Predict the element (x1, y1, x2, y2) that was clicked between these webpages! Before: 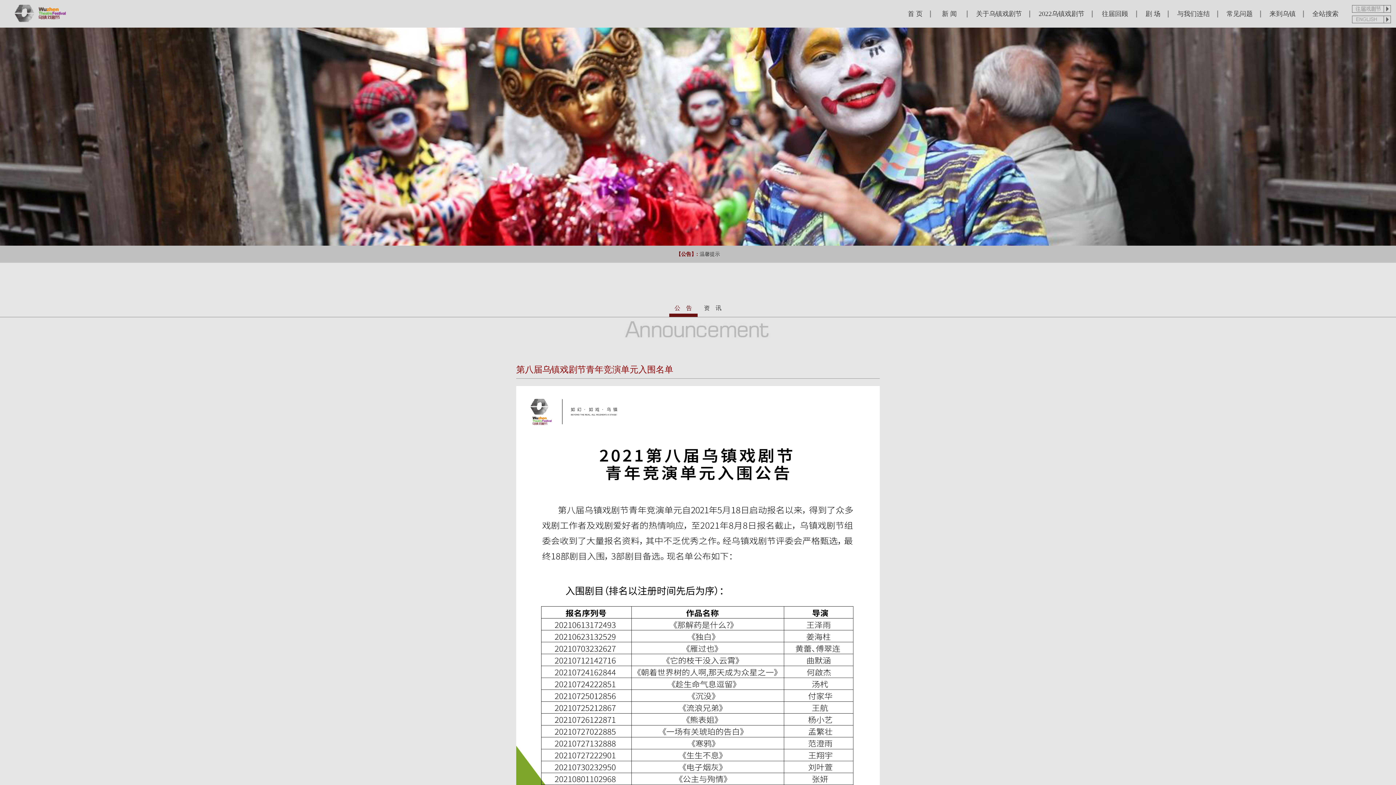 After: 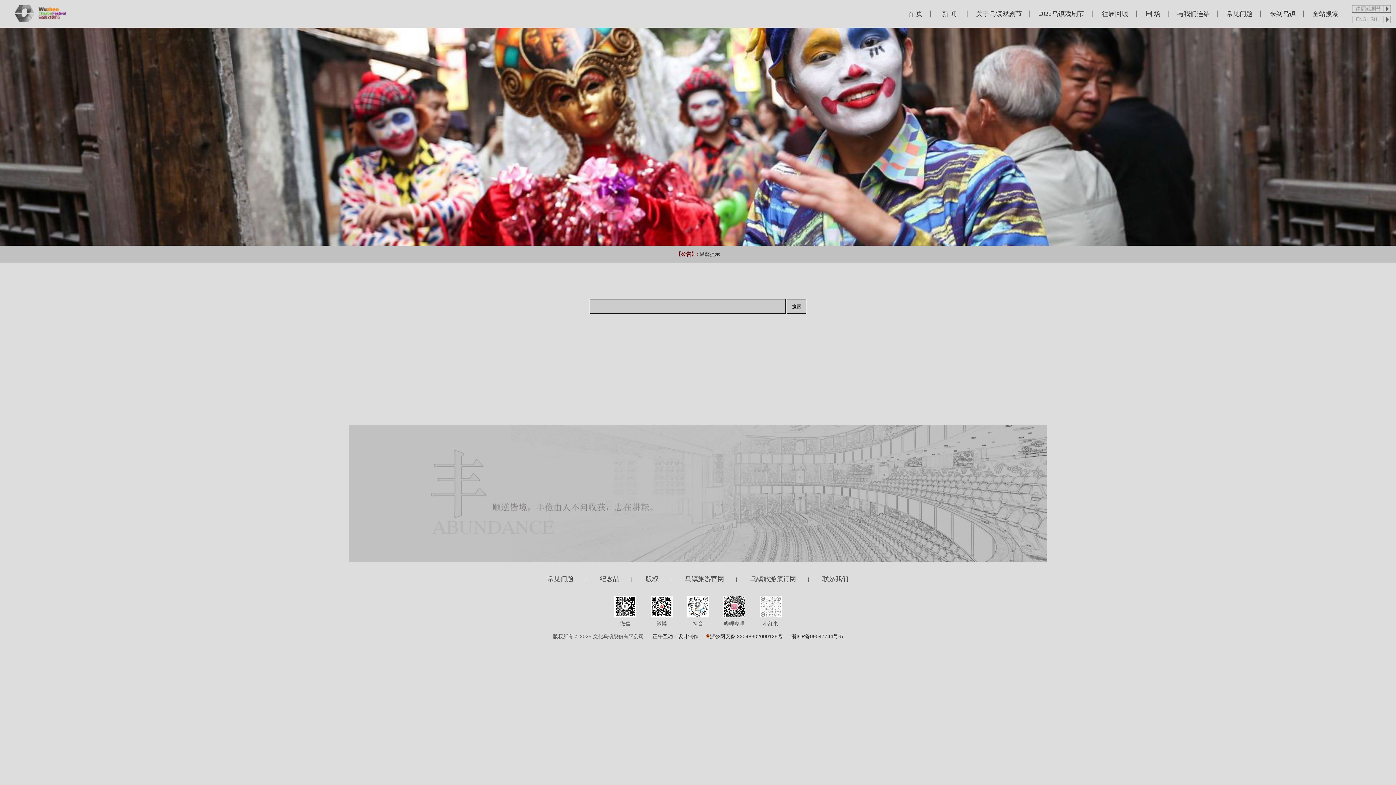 Action: bbox: (1304, 0, 1347, 27) label: 全站搜索